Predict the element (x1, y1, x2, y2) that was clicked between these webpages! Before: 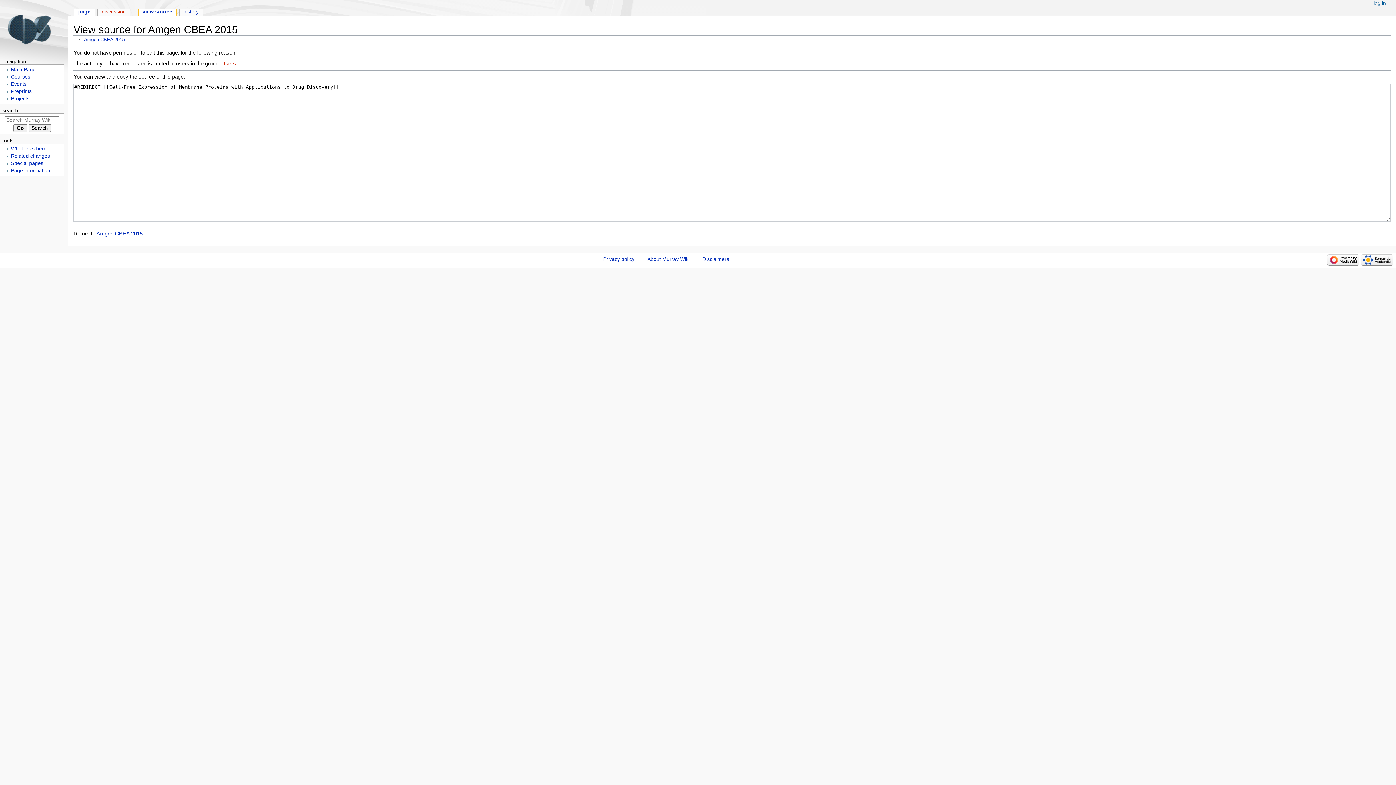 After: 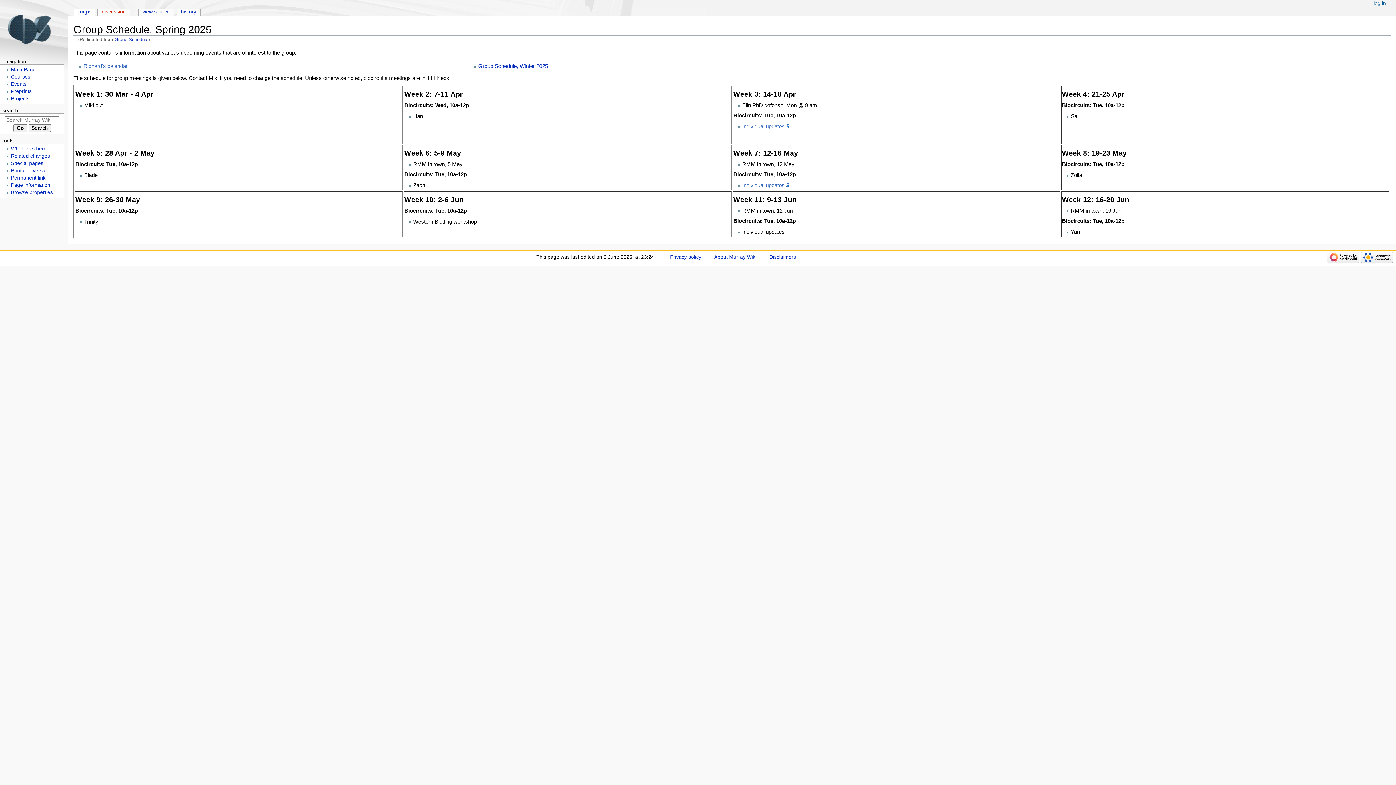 Action: label: Events bbox: (10, 81, 26, 86)